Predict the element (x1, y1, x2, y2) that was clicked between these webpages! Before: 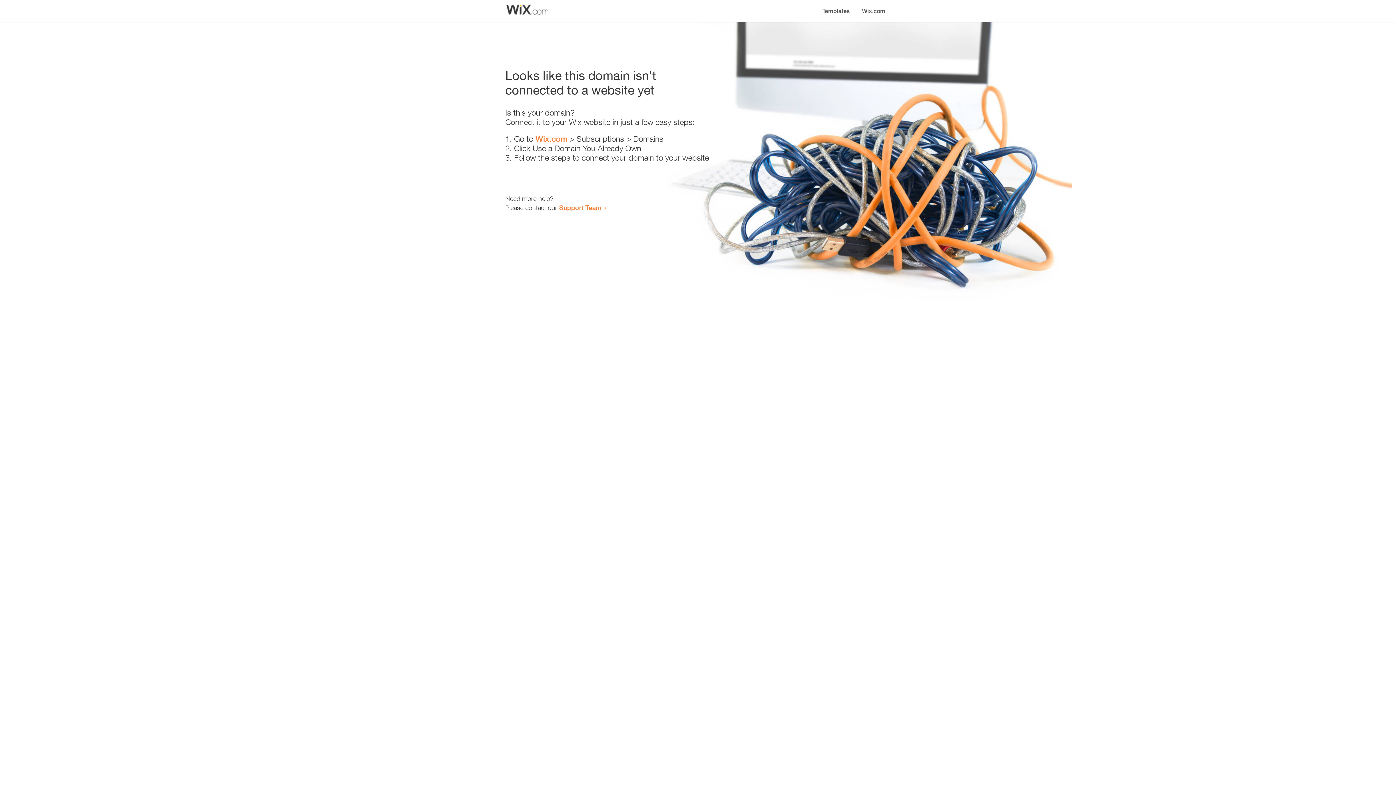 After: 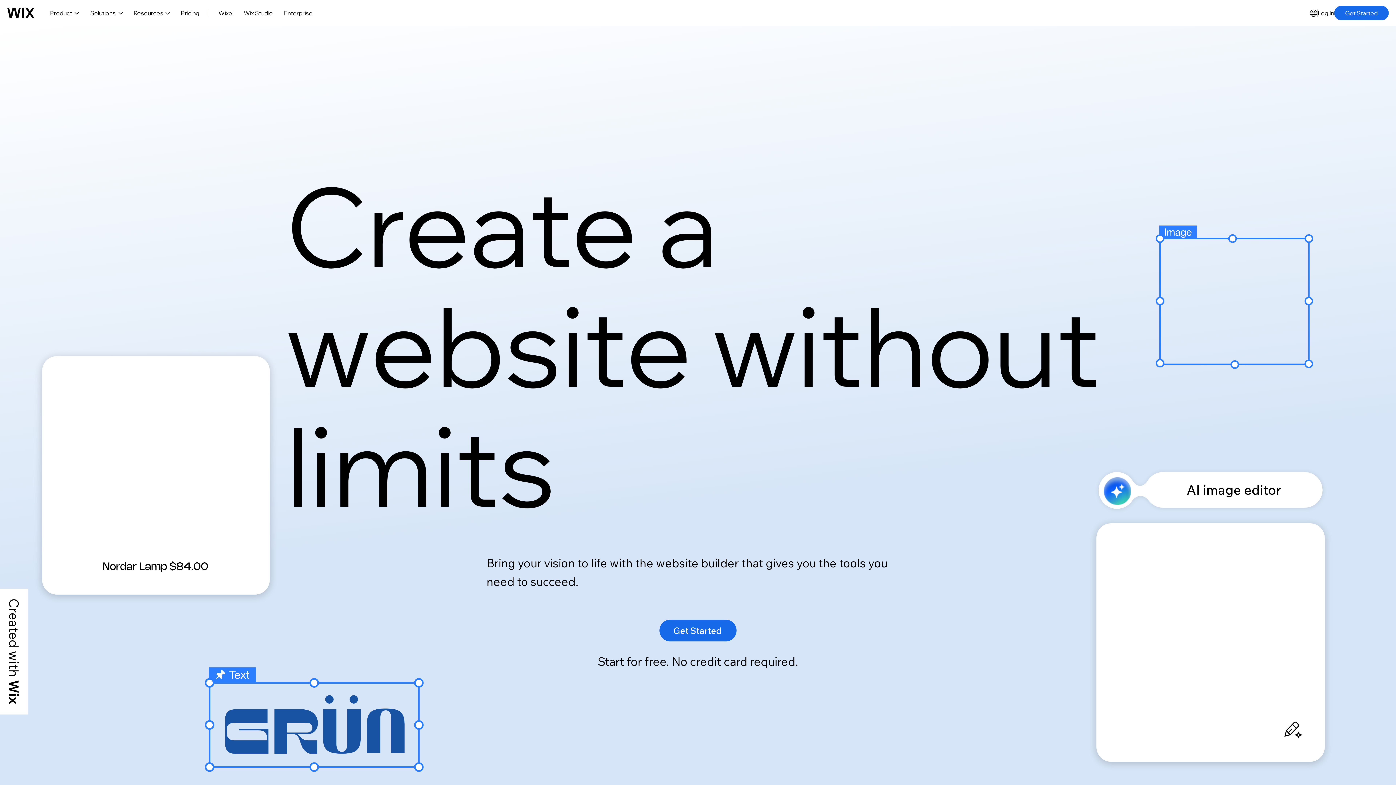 Action: bbox: (856, 0, 890, 14) label: Wix.com